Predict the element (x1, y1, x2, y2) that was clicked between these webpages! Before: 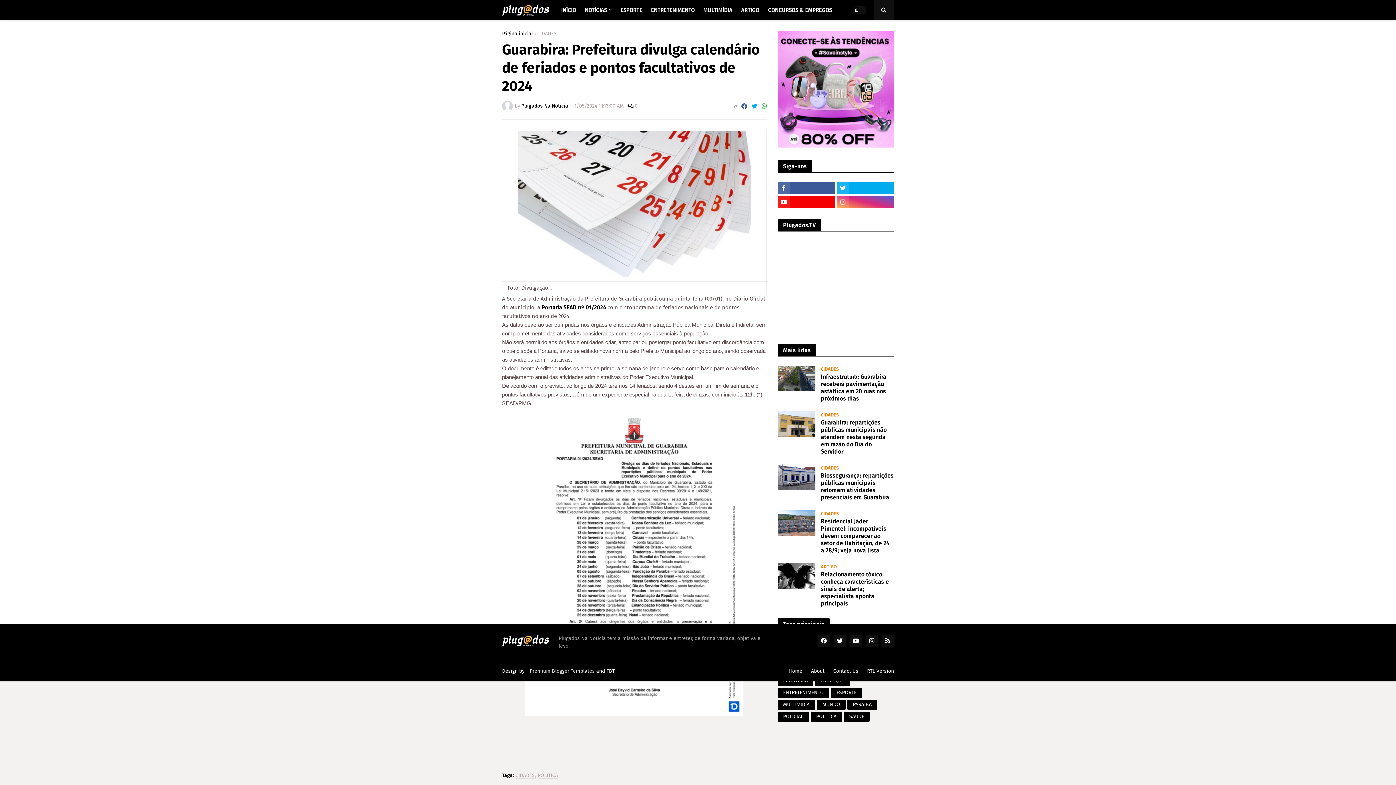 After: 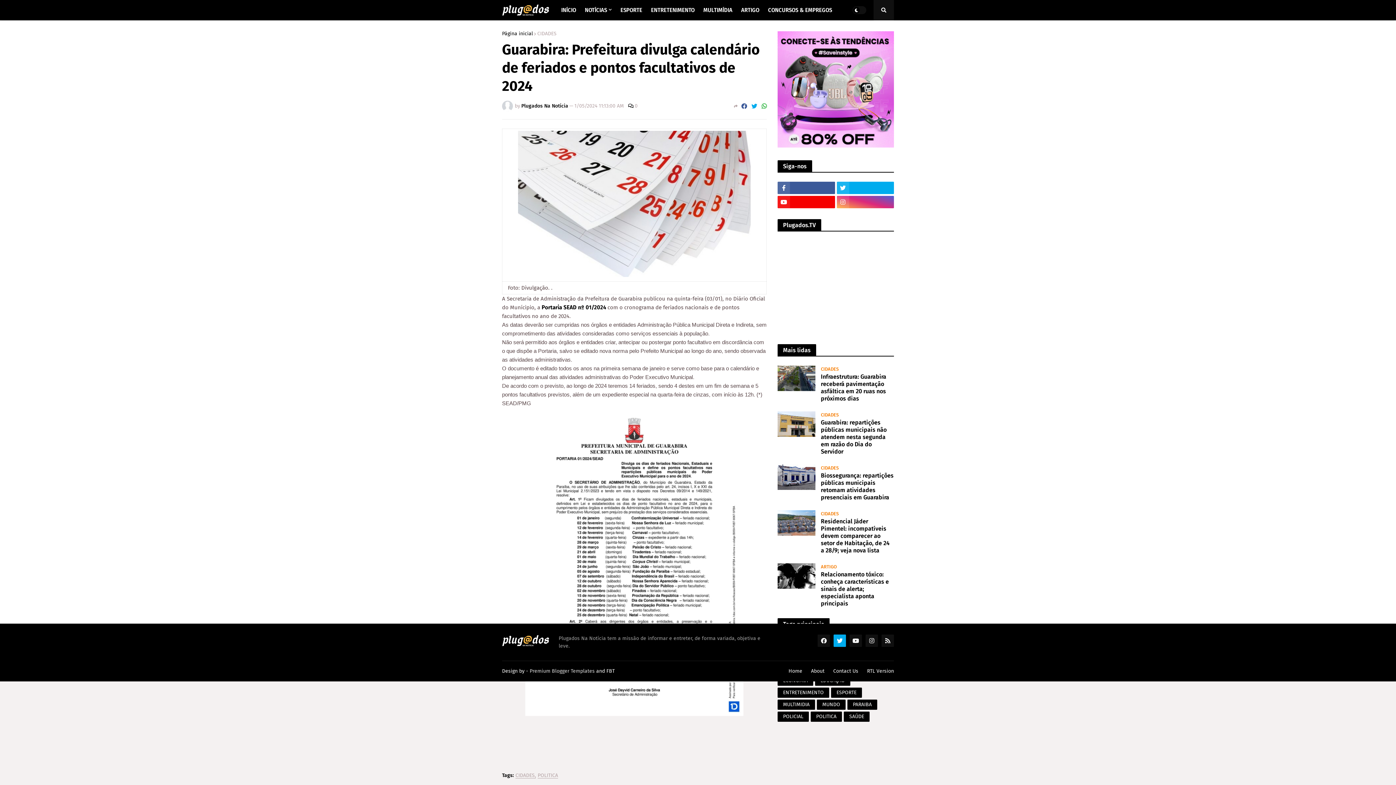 Action: bbox: (833, 634, 846, 647)